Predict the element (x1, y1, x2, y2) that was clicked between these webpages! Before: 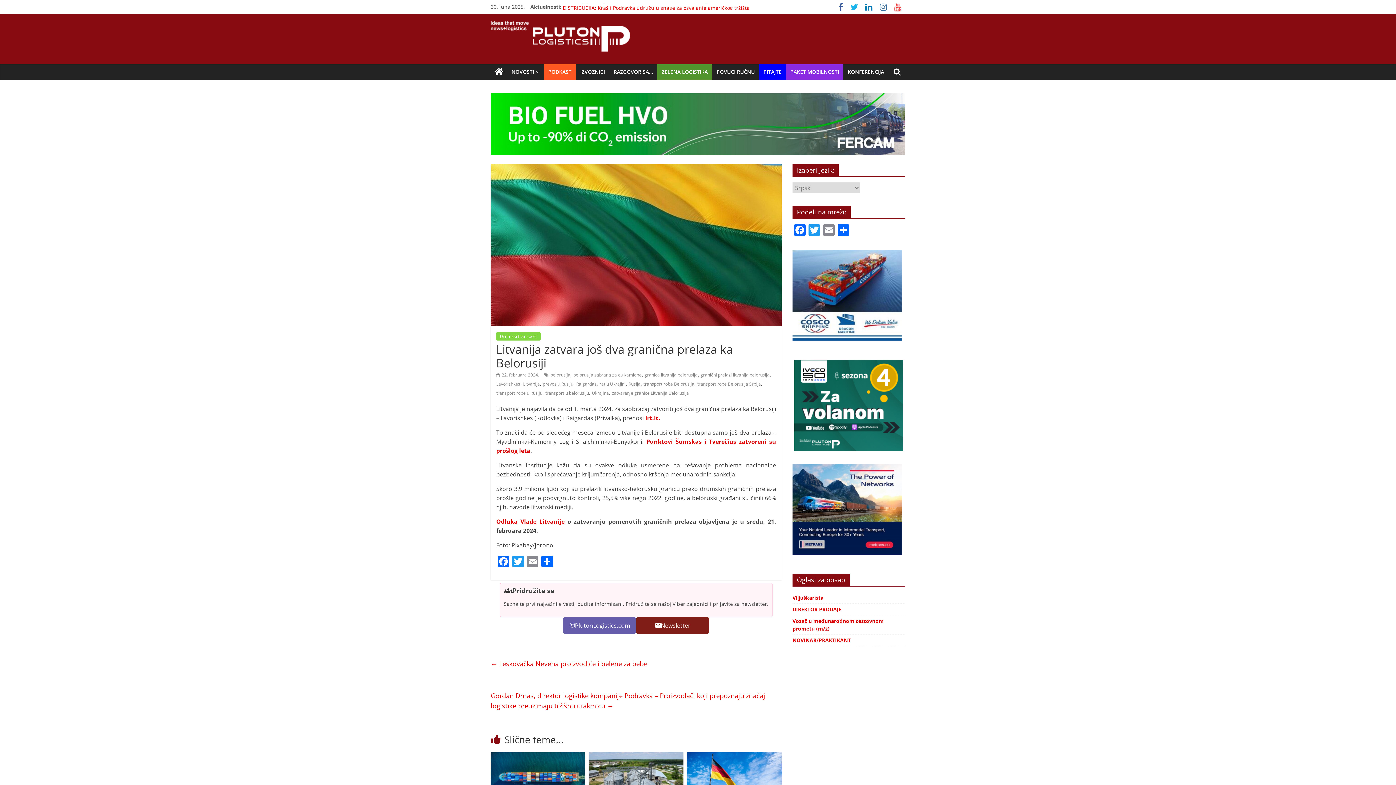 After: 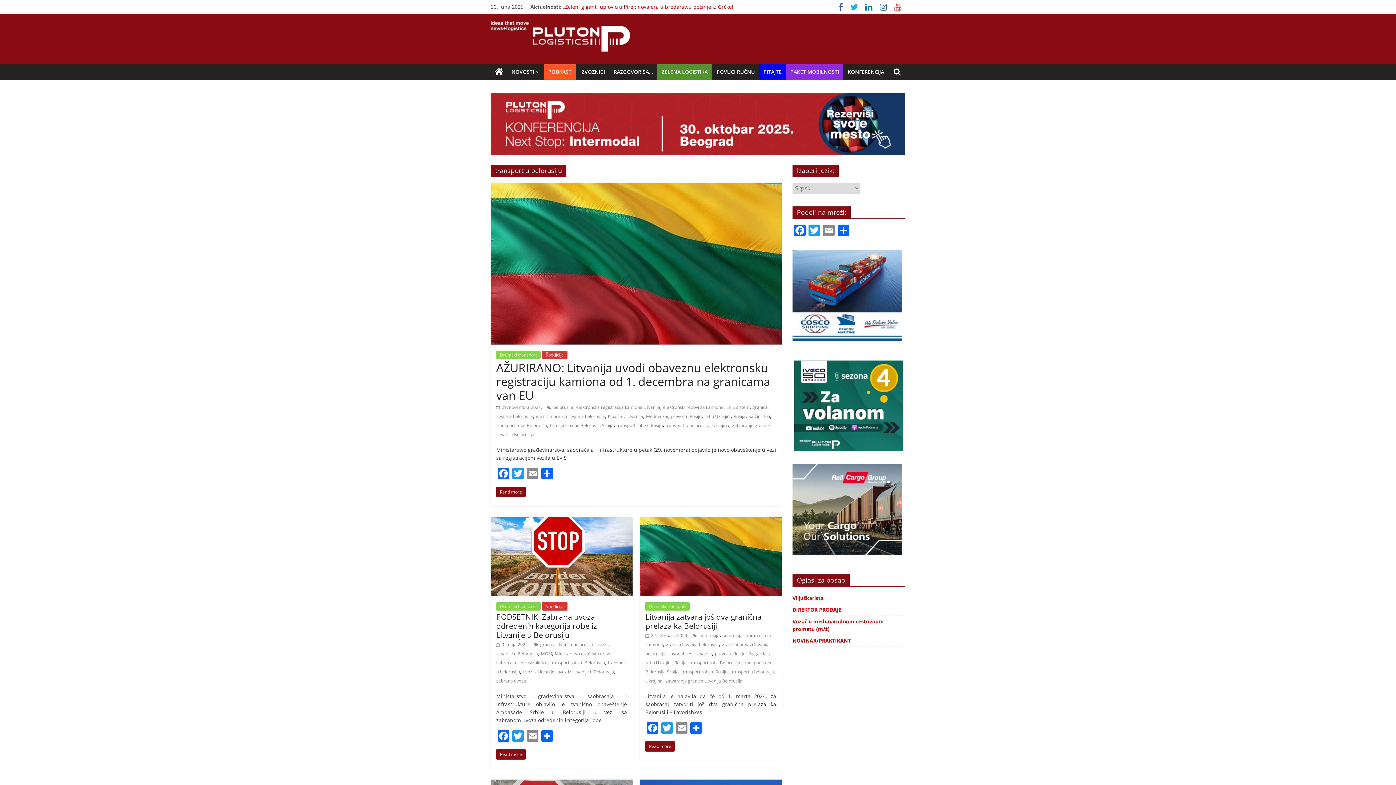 Action: label: transport u belorusiju bbox: (545, 390, 589, 396)